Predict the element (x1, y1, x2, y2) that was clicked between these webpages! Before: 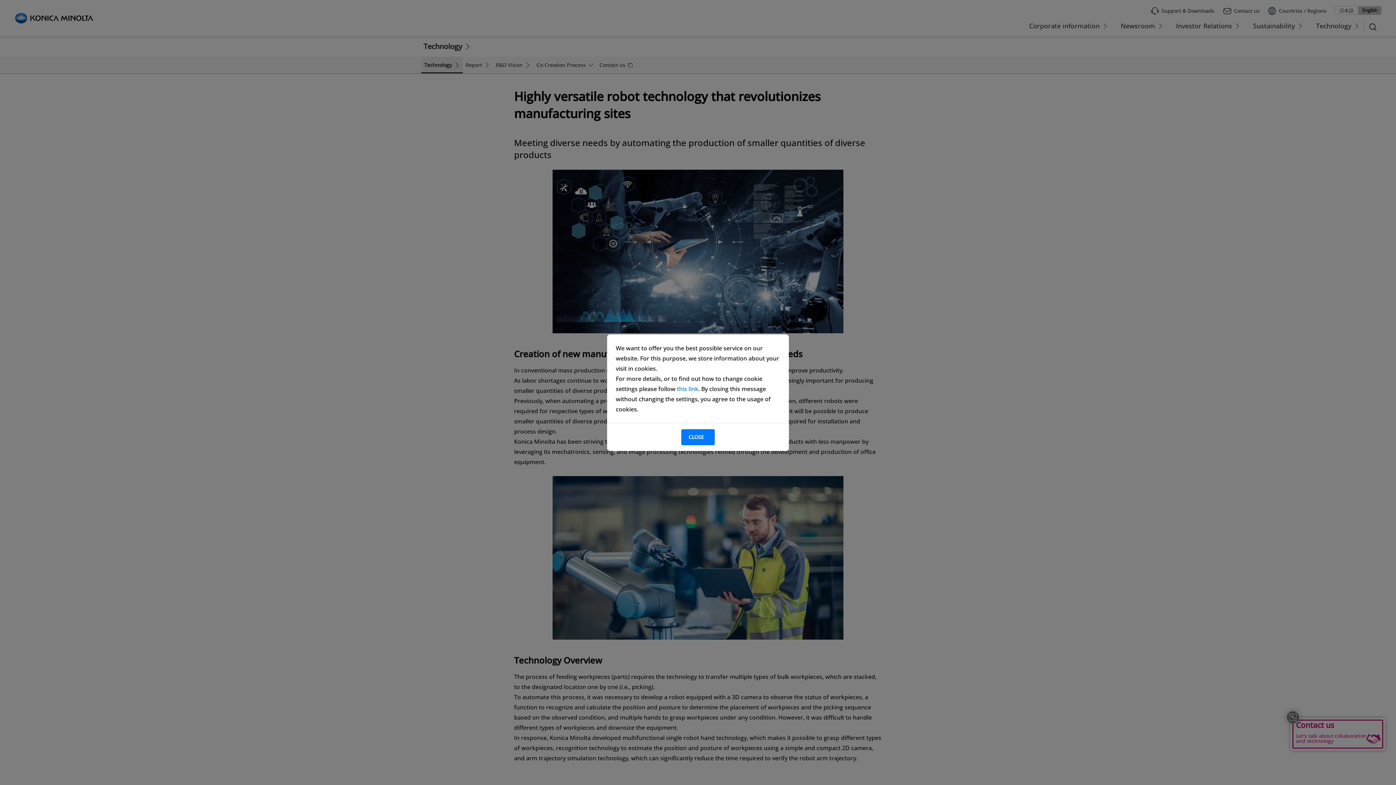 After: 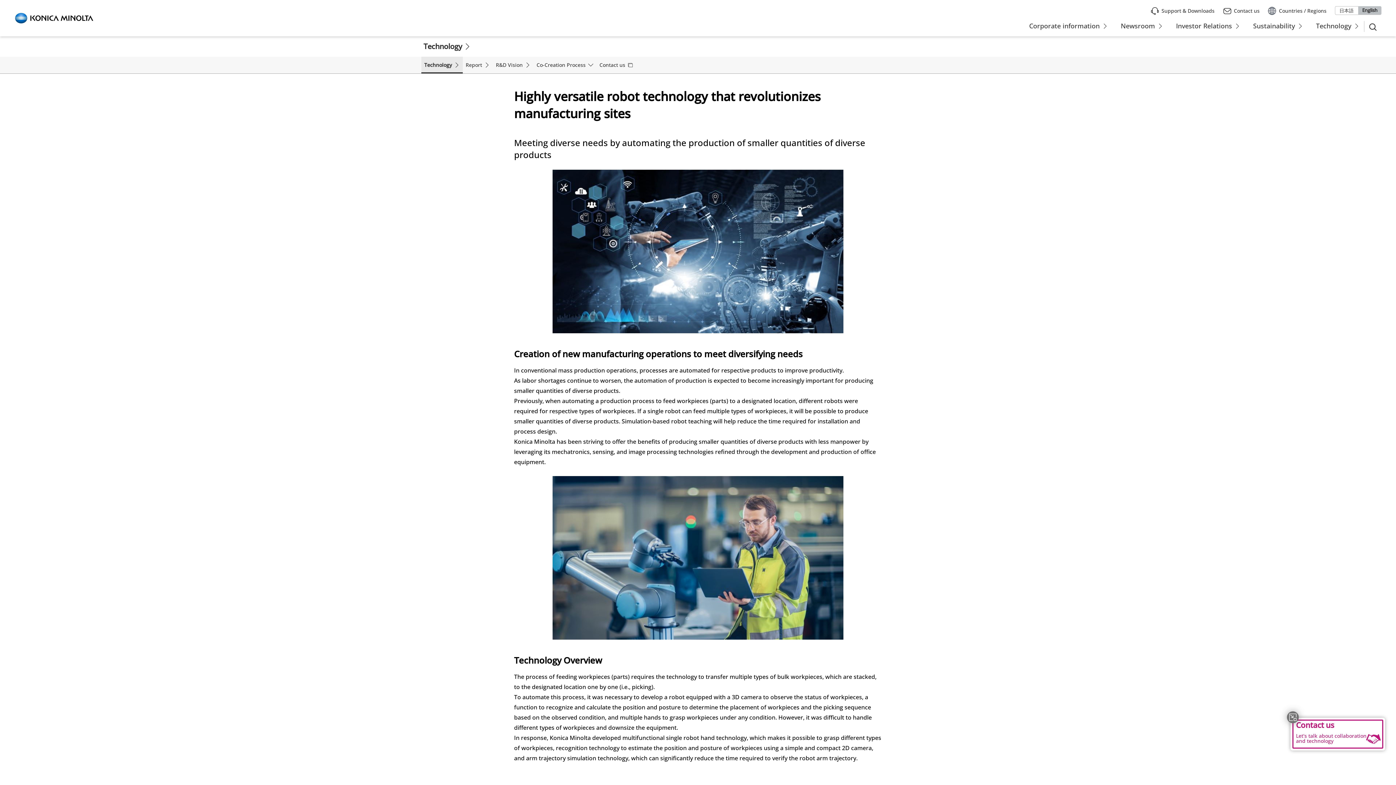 Action: label: CLOSE bbox: (681, 429, 714, 445)